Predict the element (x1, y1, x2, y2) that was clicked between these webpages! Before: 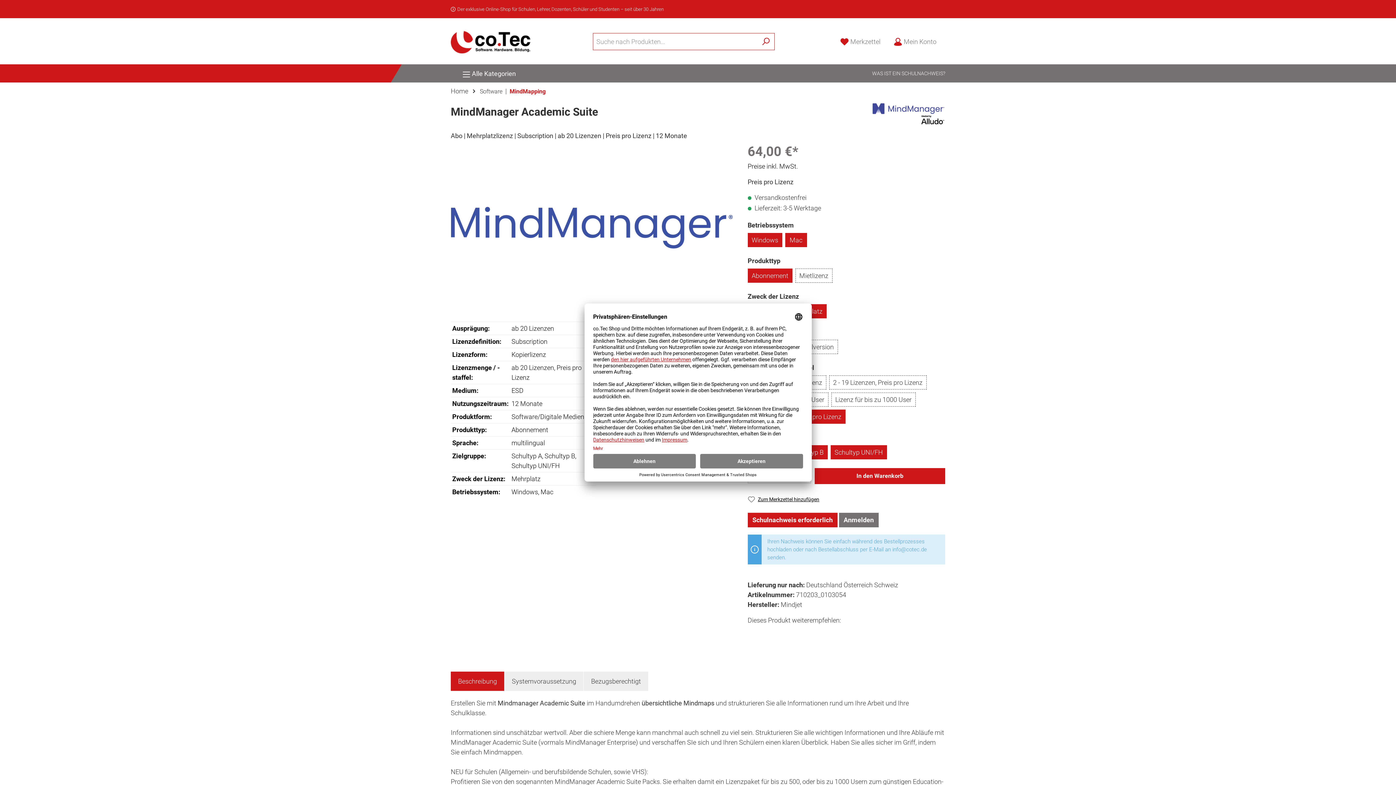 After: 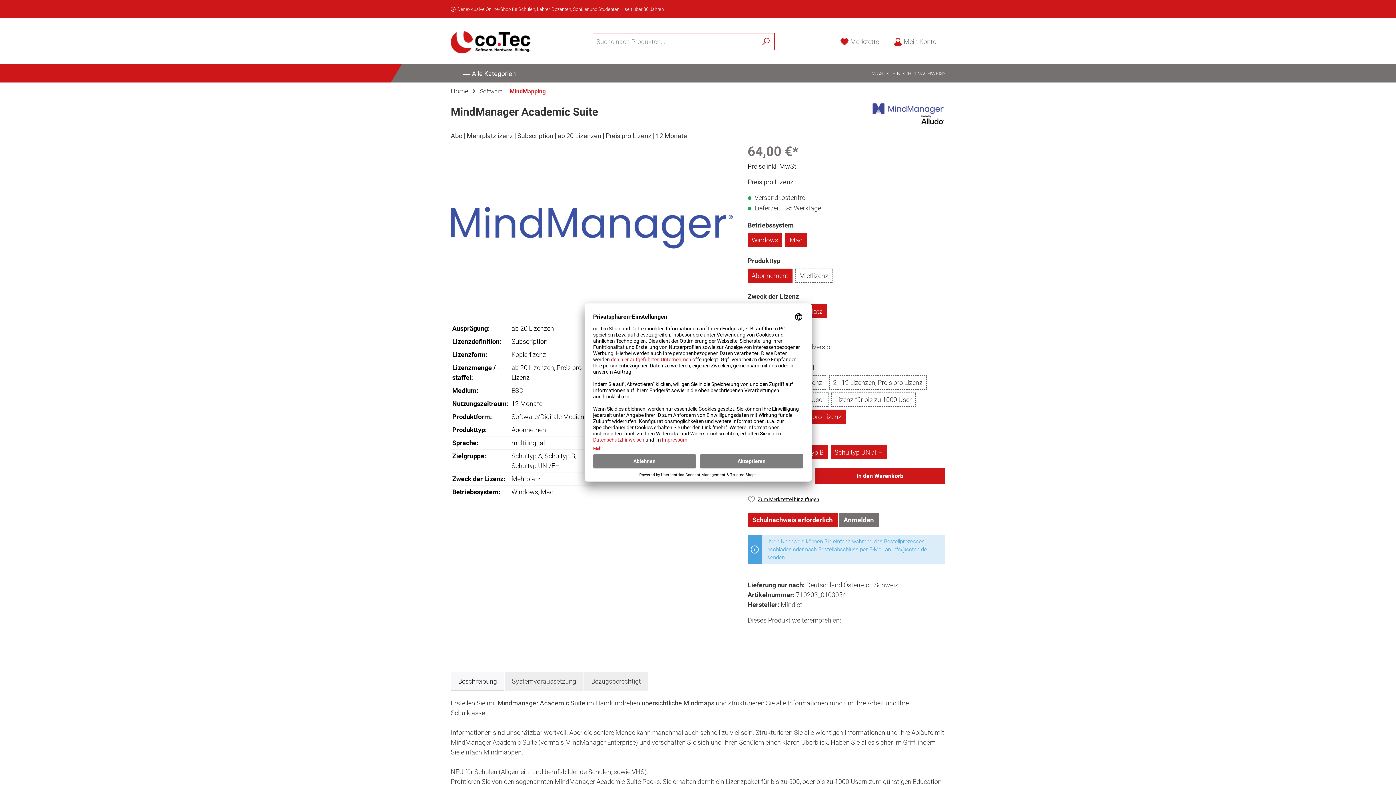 Action: label: Beschreibung bbox: (450, 672, 504, 691)